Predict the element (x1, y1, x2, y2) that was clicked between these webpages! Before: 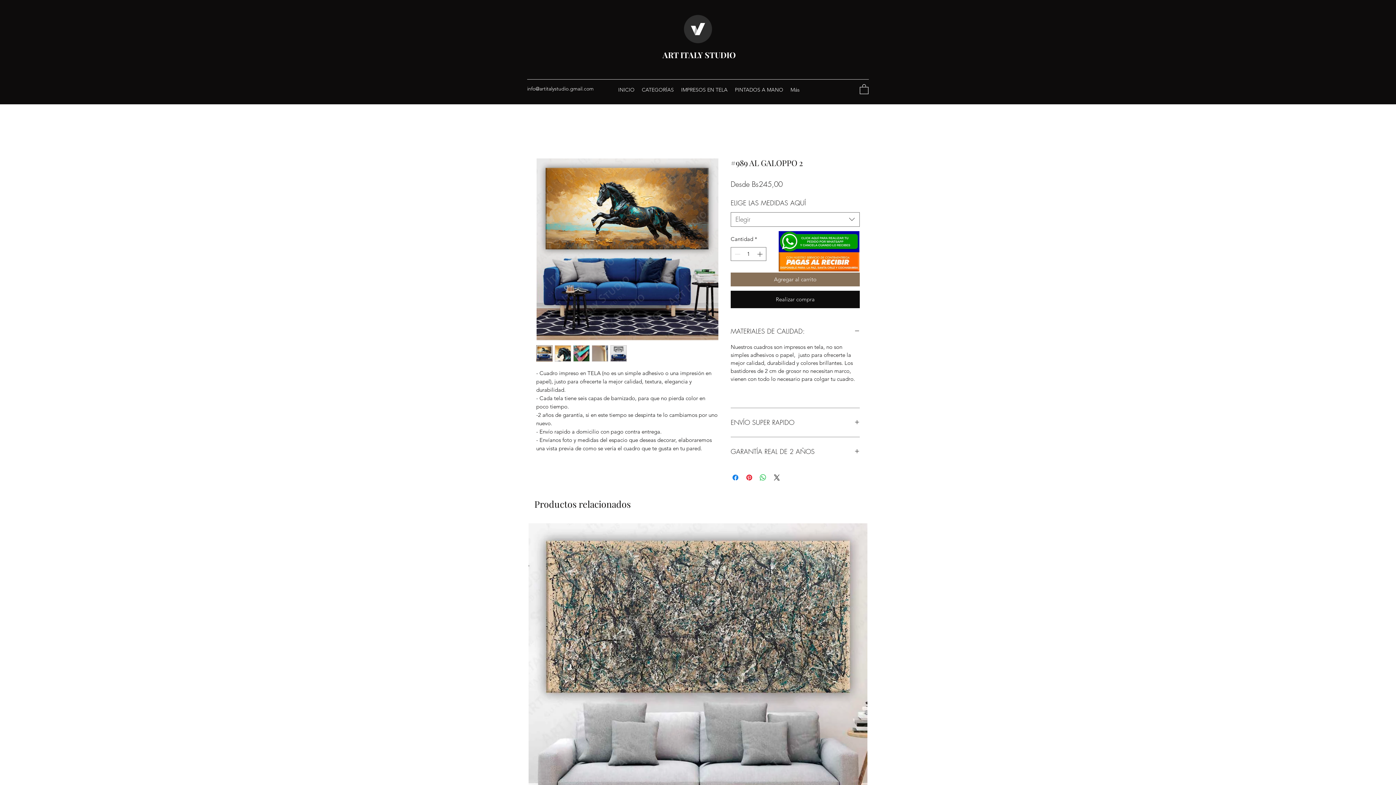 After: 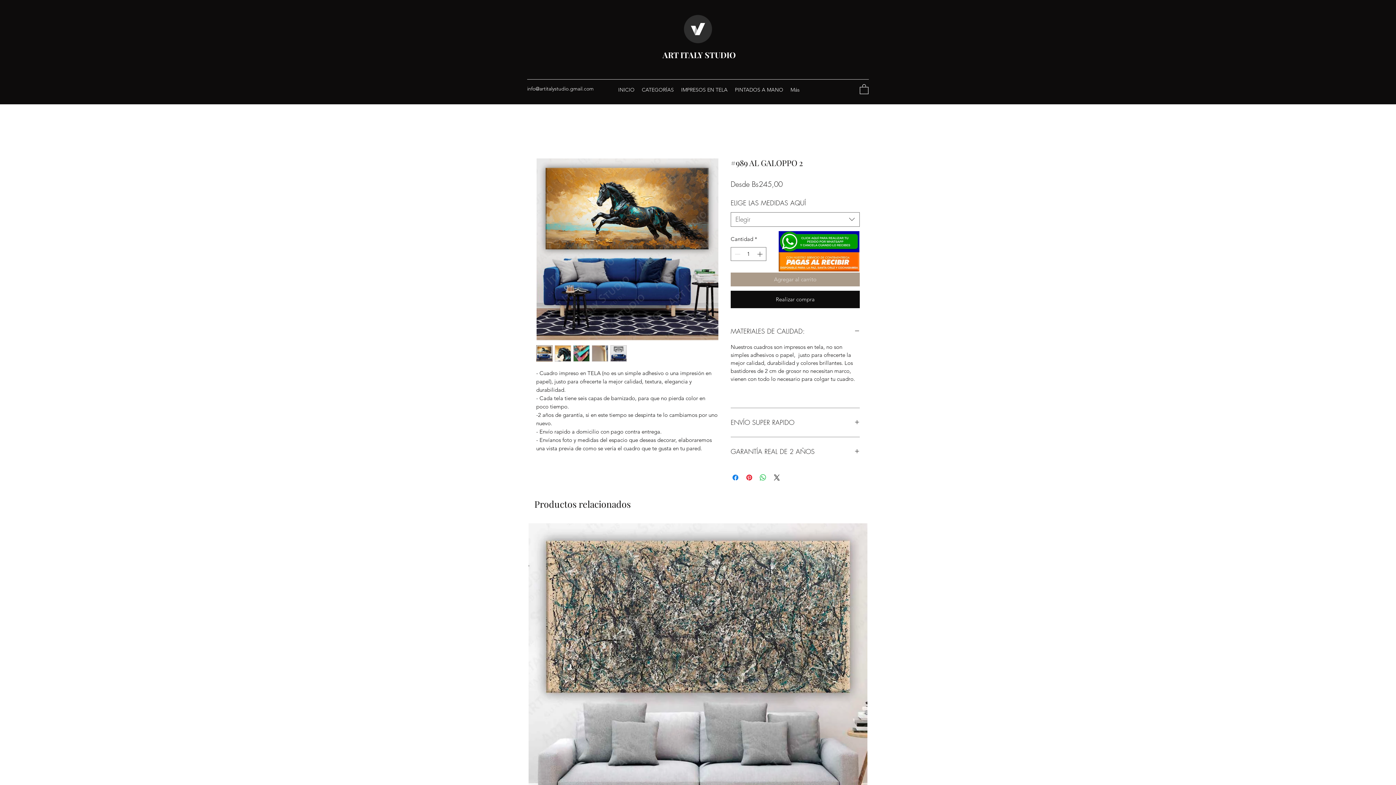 Action: label: Agregar al carrito bbox: (730, 272, 860, 286)